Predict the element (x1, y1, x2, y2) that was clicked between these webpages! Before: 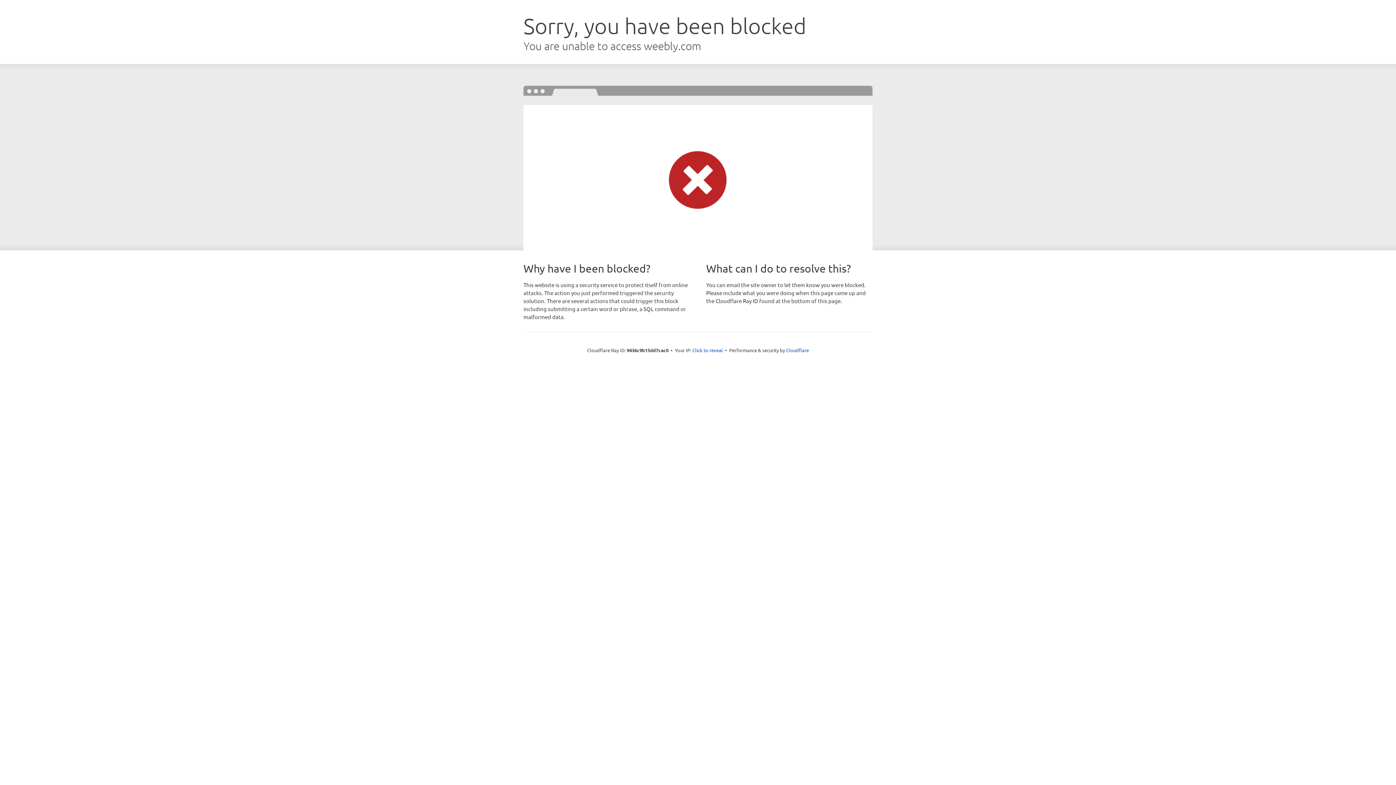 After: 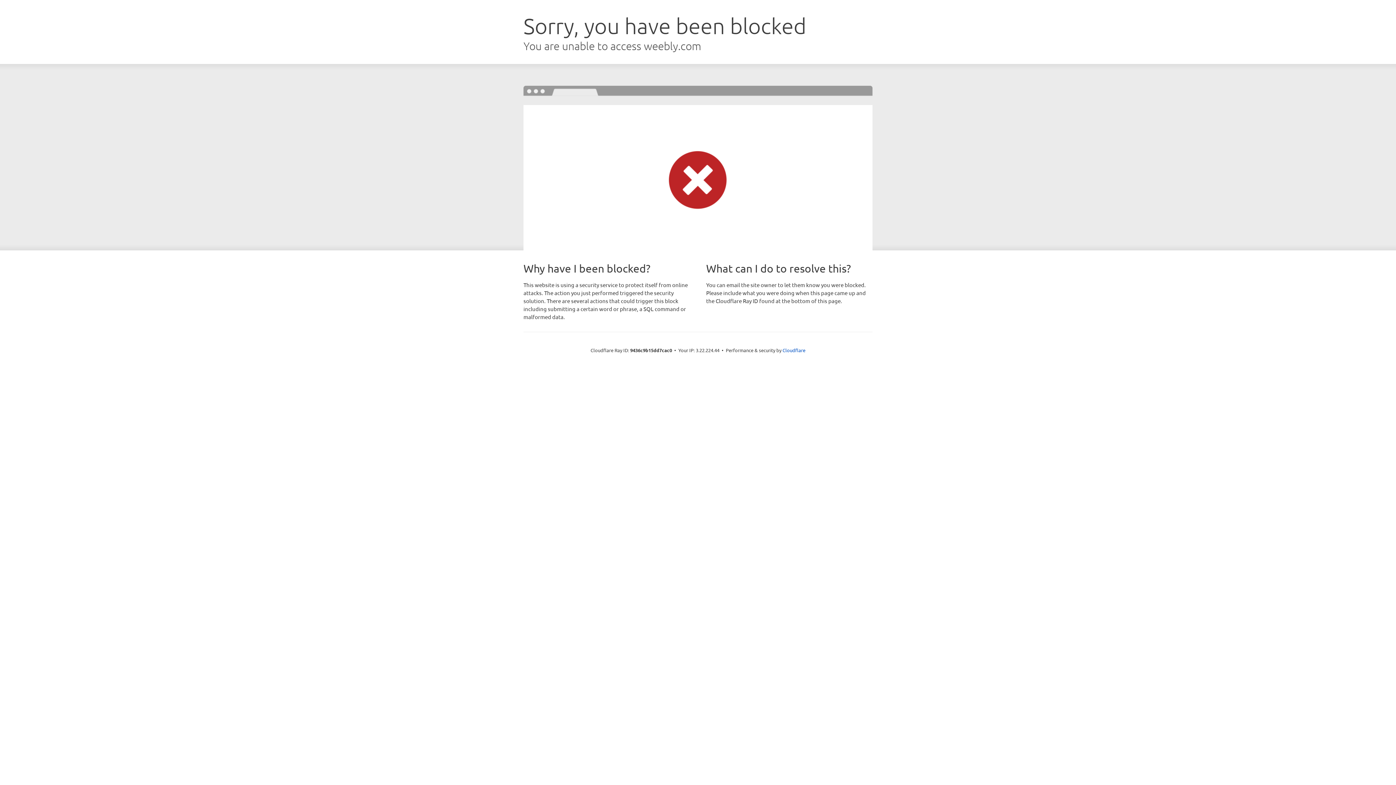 Action: bbox: (692, 346, 723, 353) label: Click to reveal